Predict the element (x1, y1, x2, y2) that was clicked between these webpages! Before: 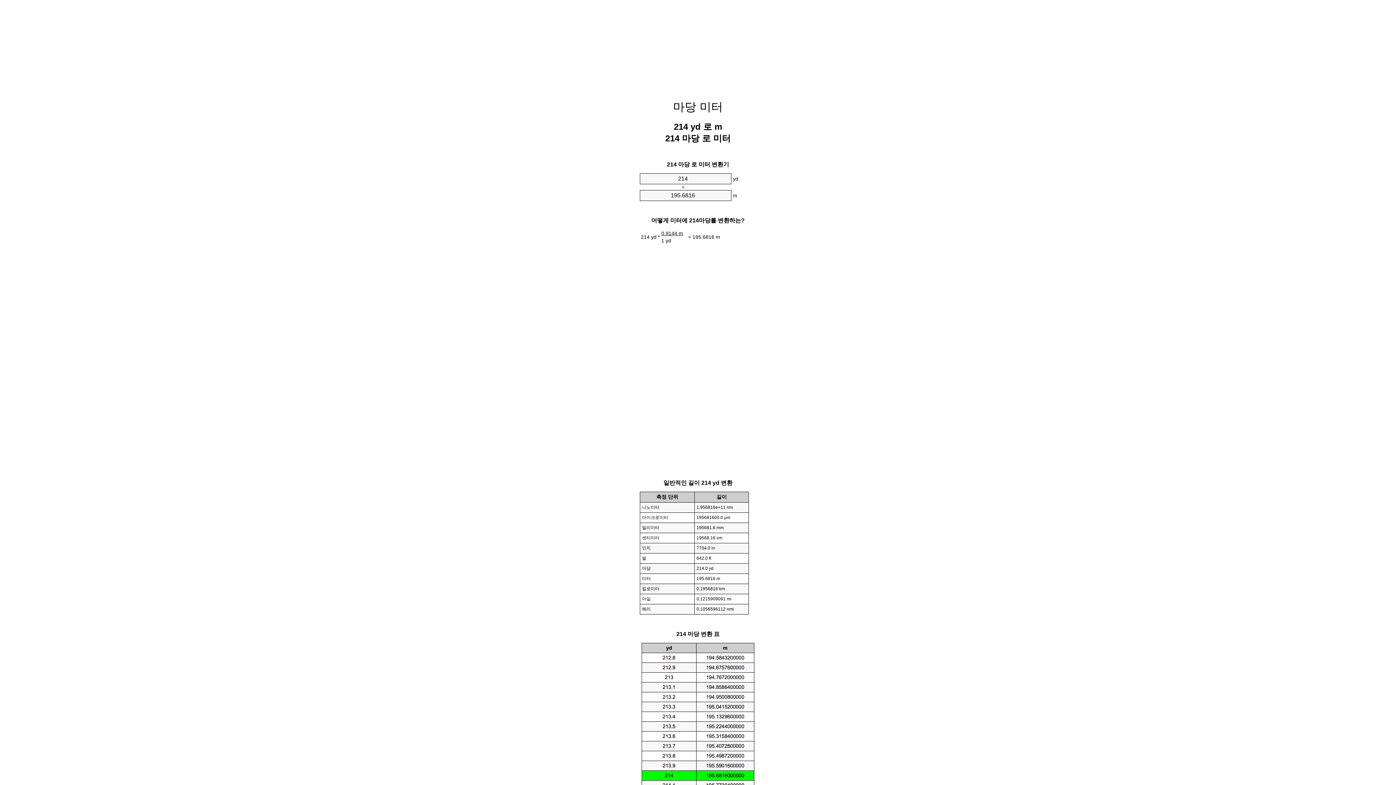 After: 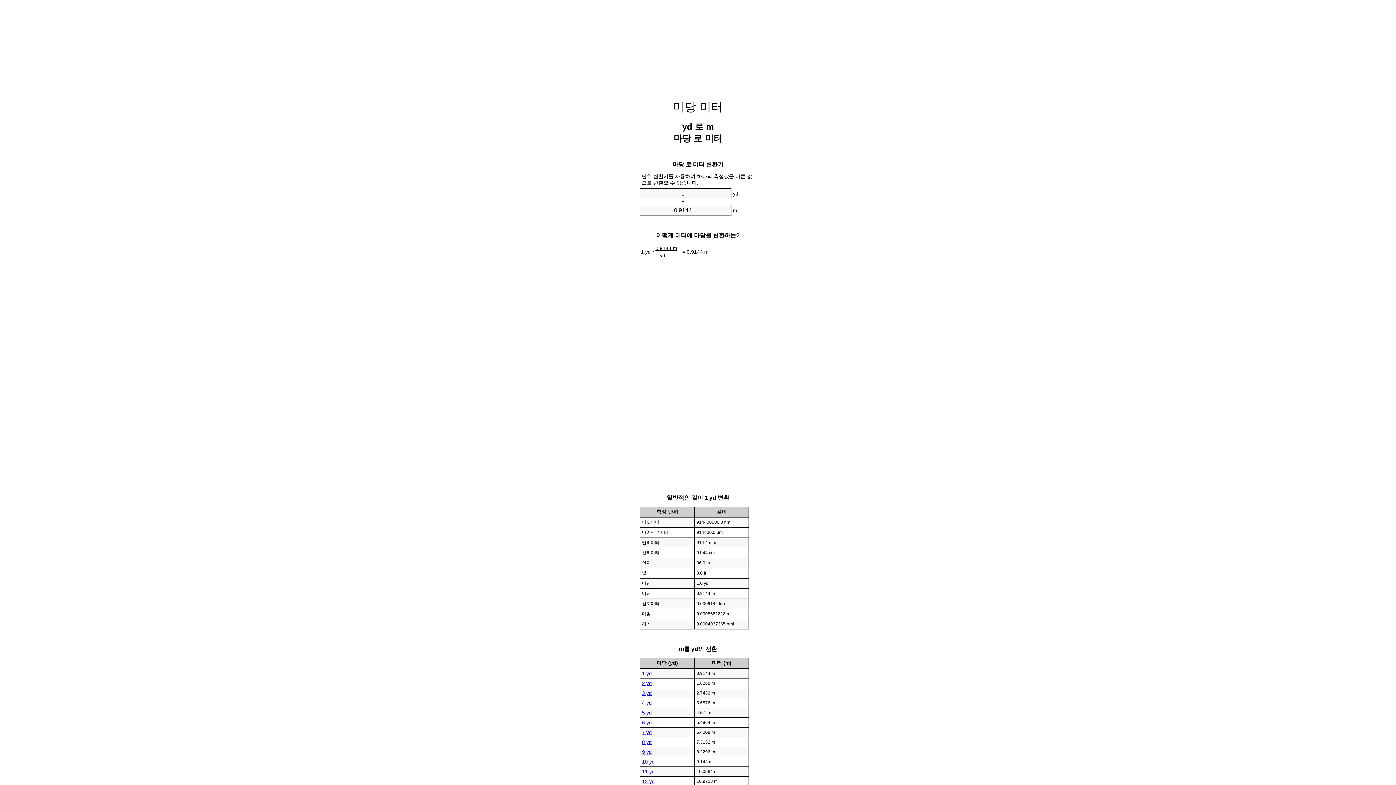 Action: bbox: (673, 100, 723, 113) label: 마당 미터